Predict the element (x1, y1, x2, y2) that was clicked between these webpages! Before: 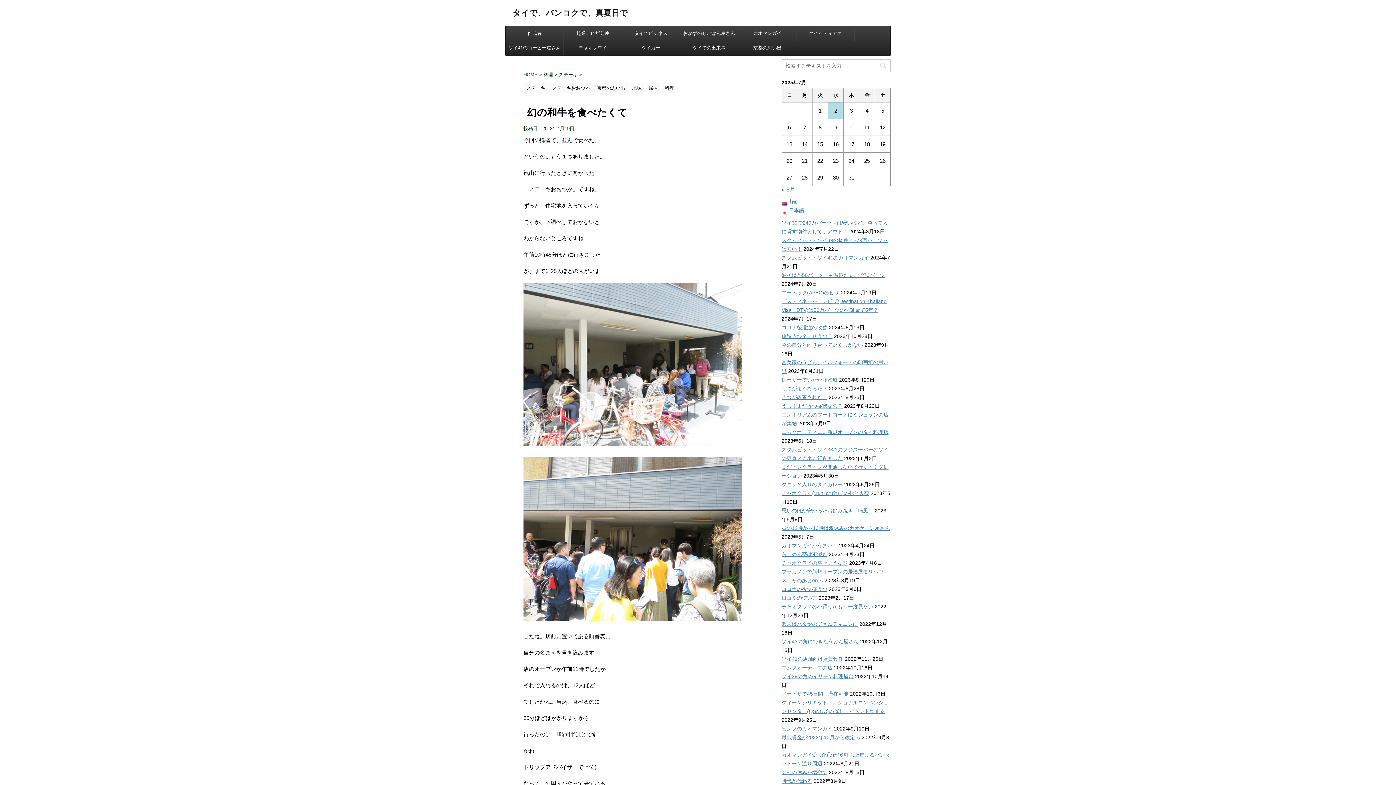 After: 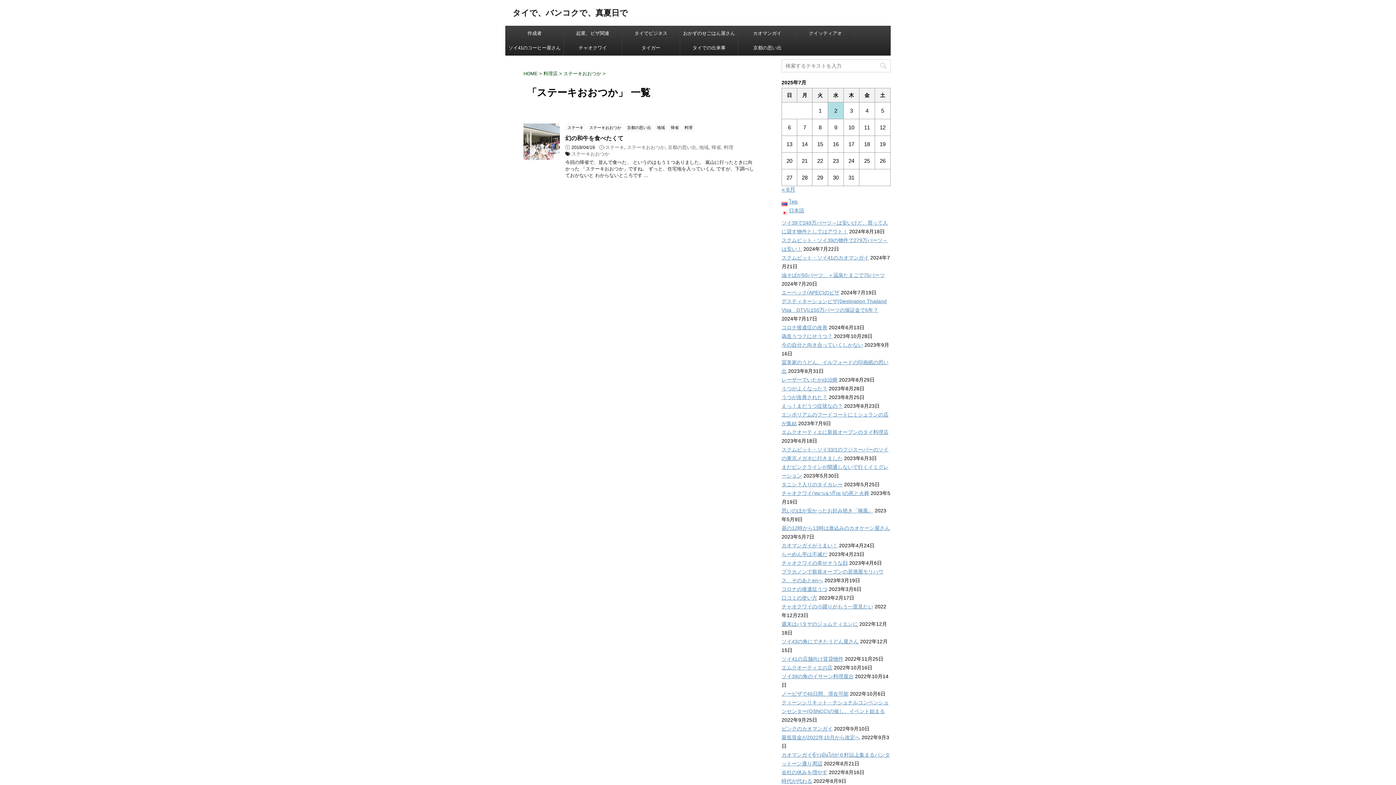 Action: label: ステーキおおつか bbox: (549, 85, 593, 90)